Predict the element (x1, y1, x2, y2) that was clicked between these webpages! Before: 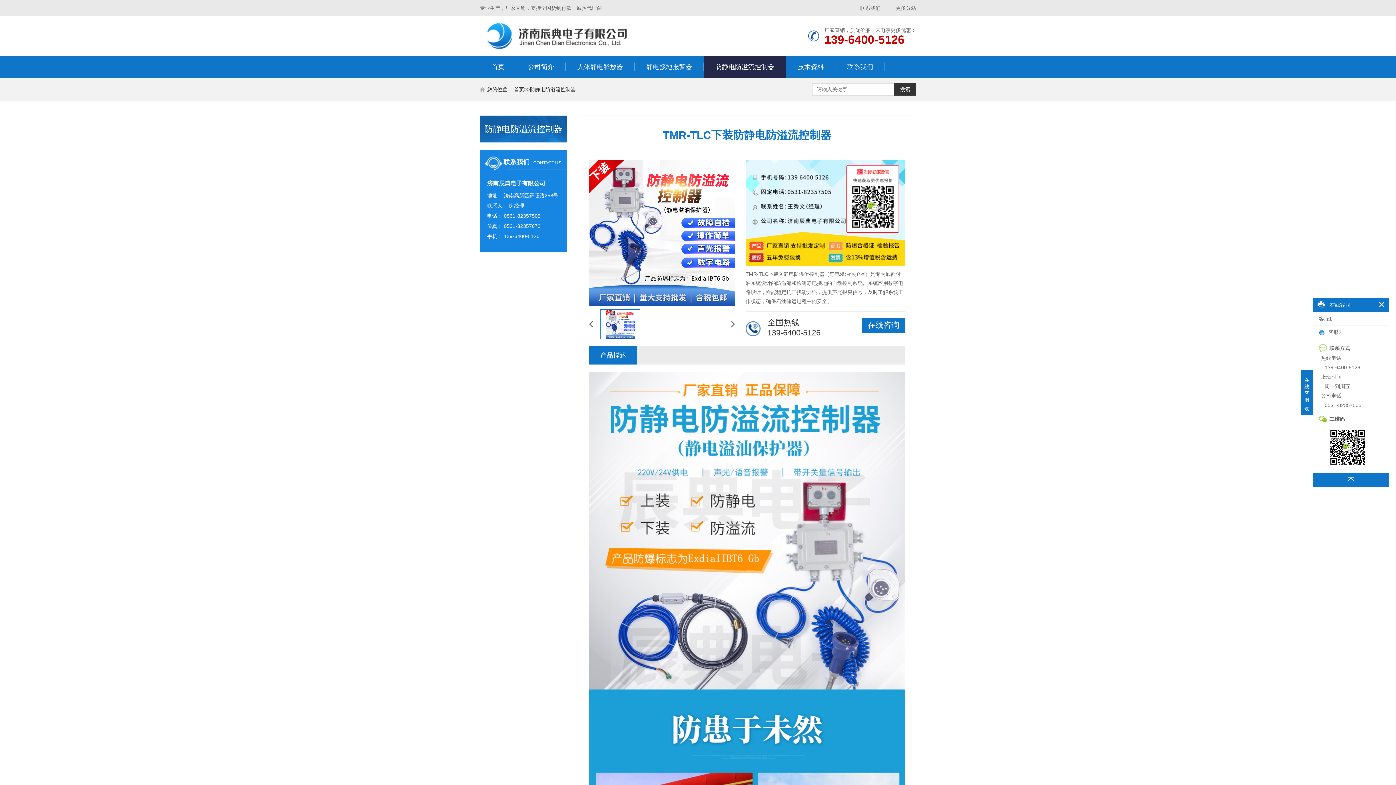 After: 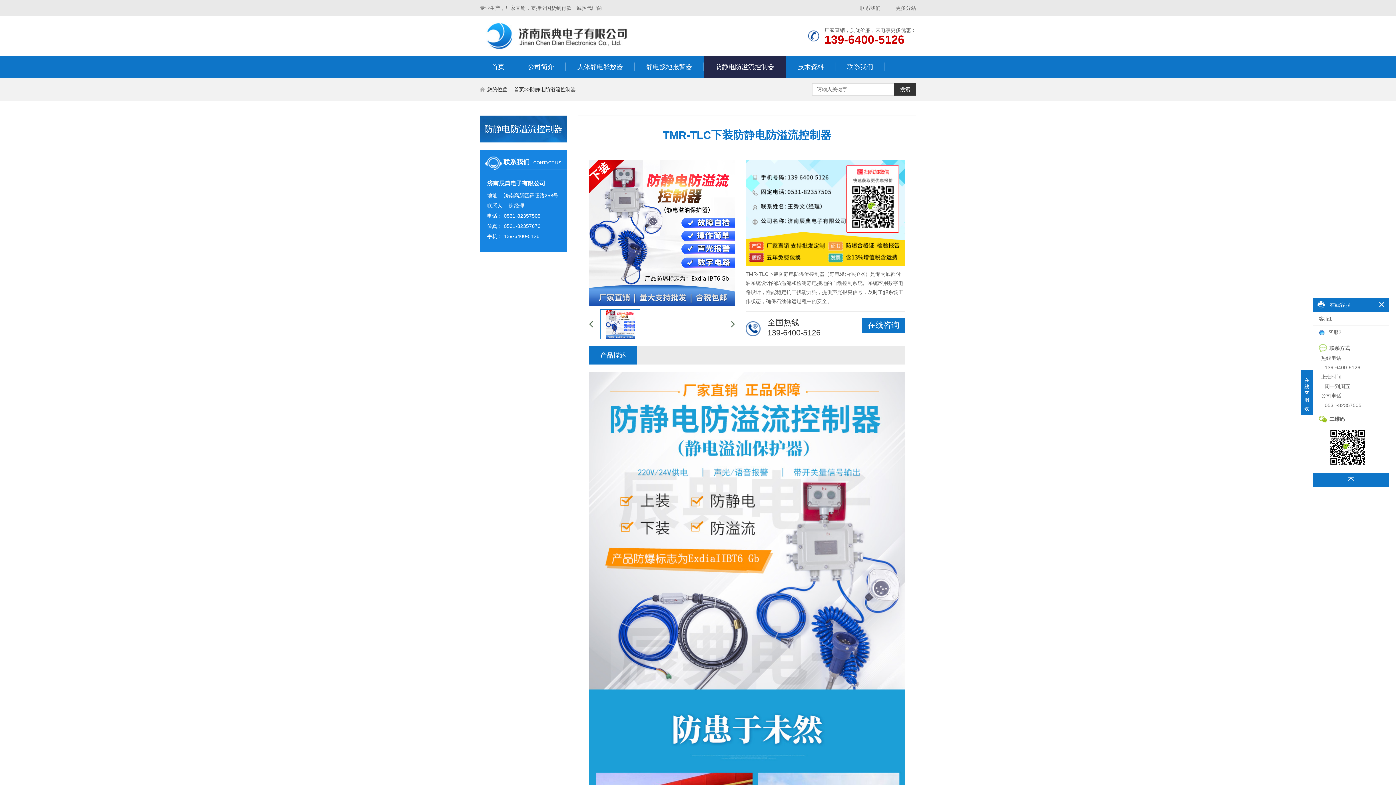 Action: bbox: (589, 321, 592, 327)